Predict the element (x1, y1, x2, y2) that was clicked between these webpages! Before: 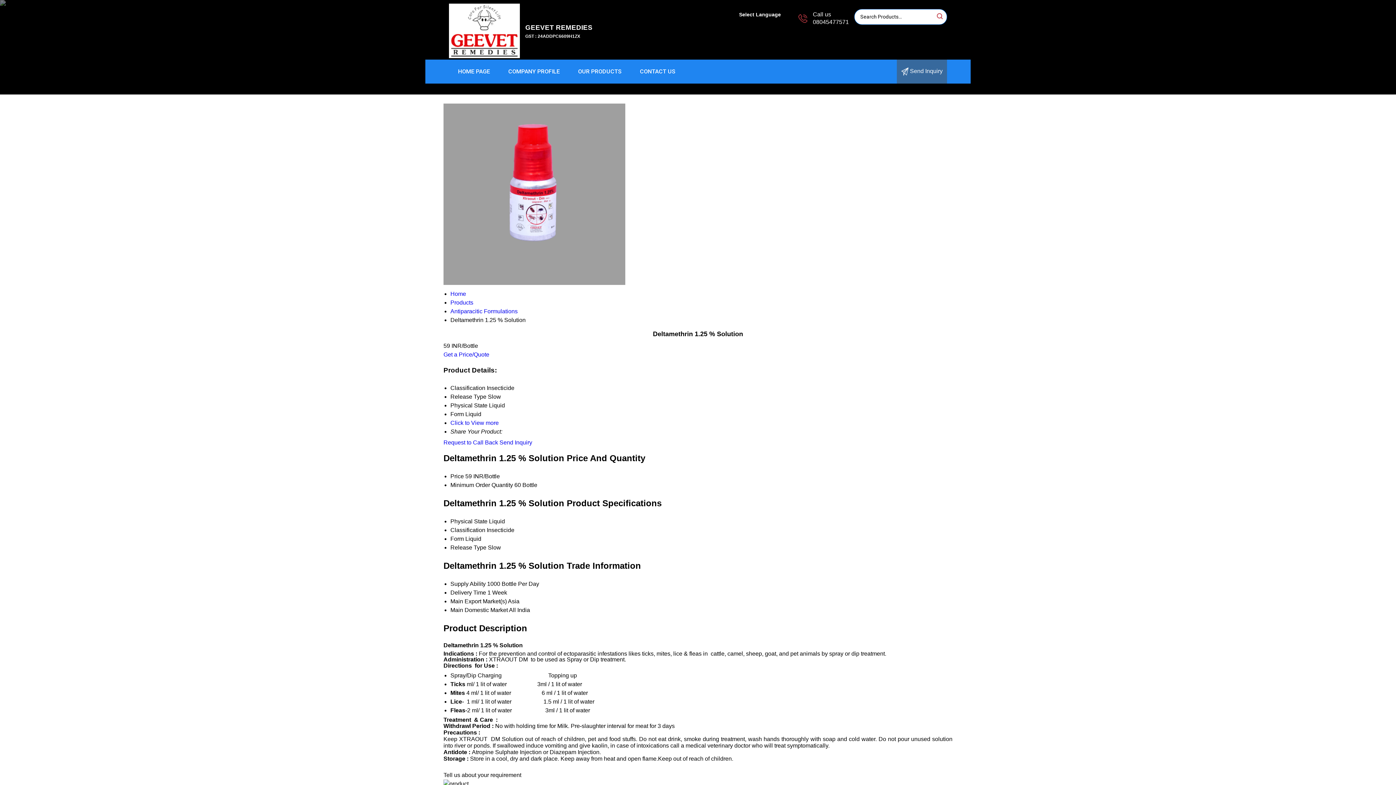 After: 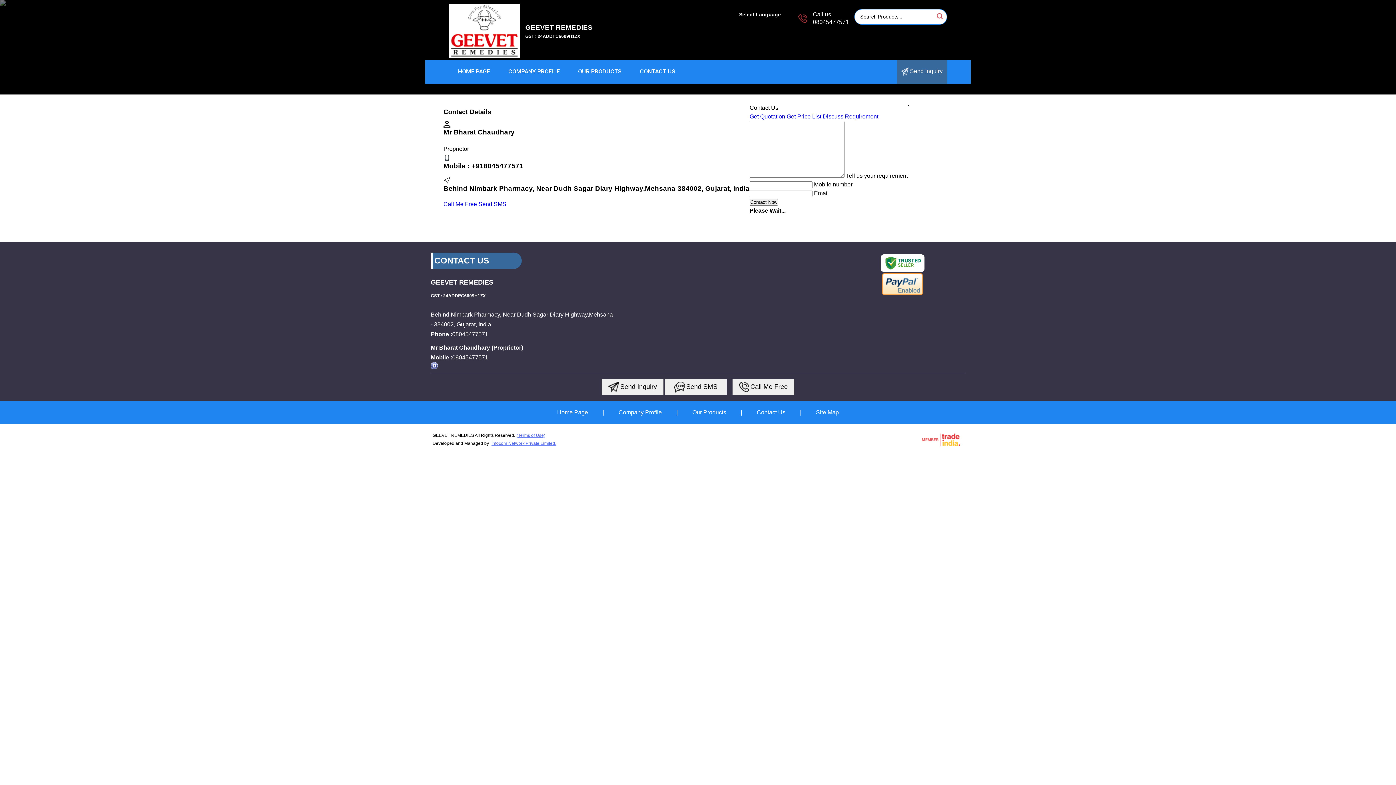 Action: bbox: (630, 59, 684, 83) label: CONTACT US